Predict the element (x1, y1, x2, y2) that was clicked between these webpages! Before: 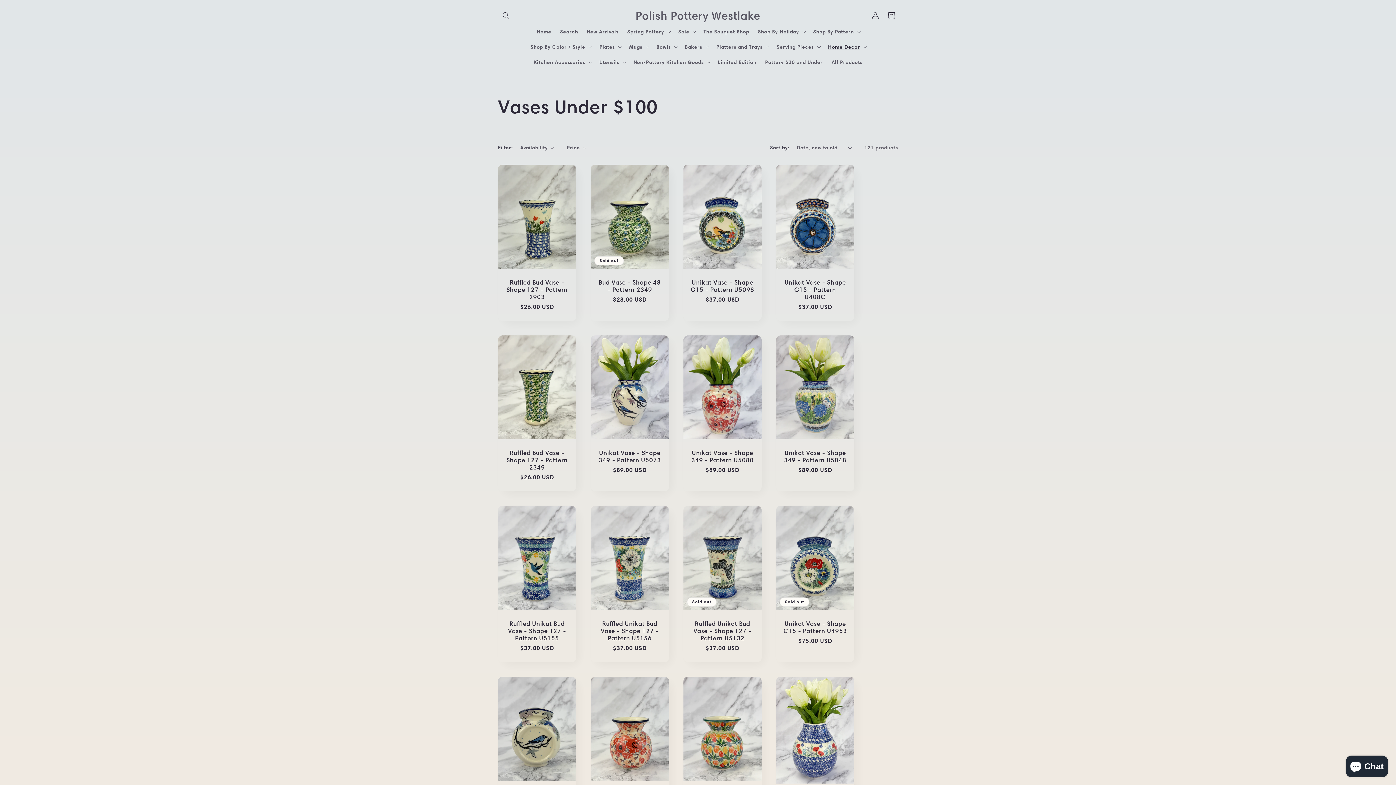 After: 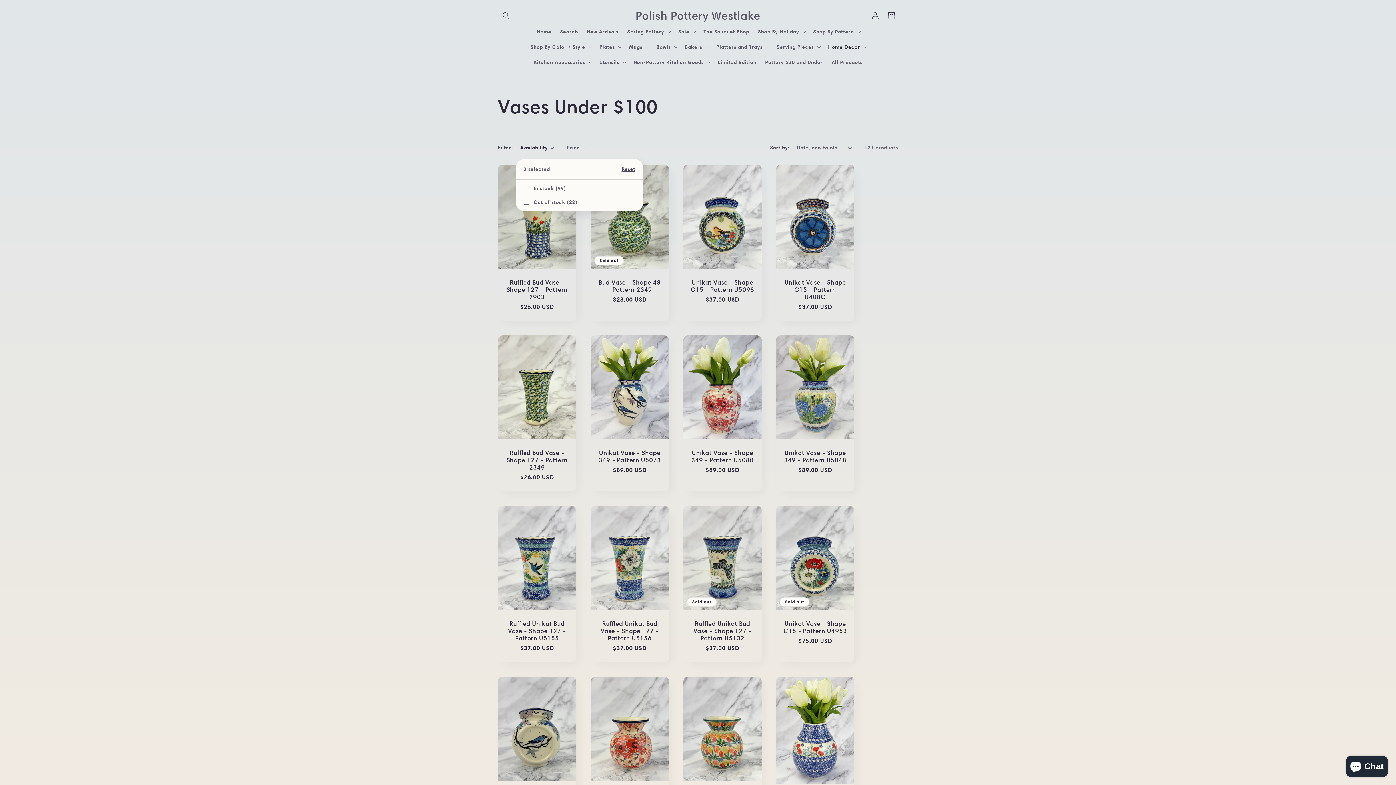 Action: label: Availability (0 selected) bbox: (520, 144, 554, 151)